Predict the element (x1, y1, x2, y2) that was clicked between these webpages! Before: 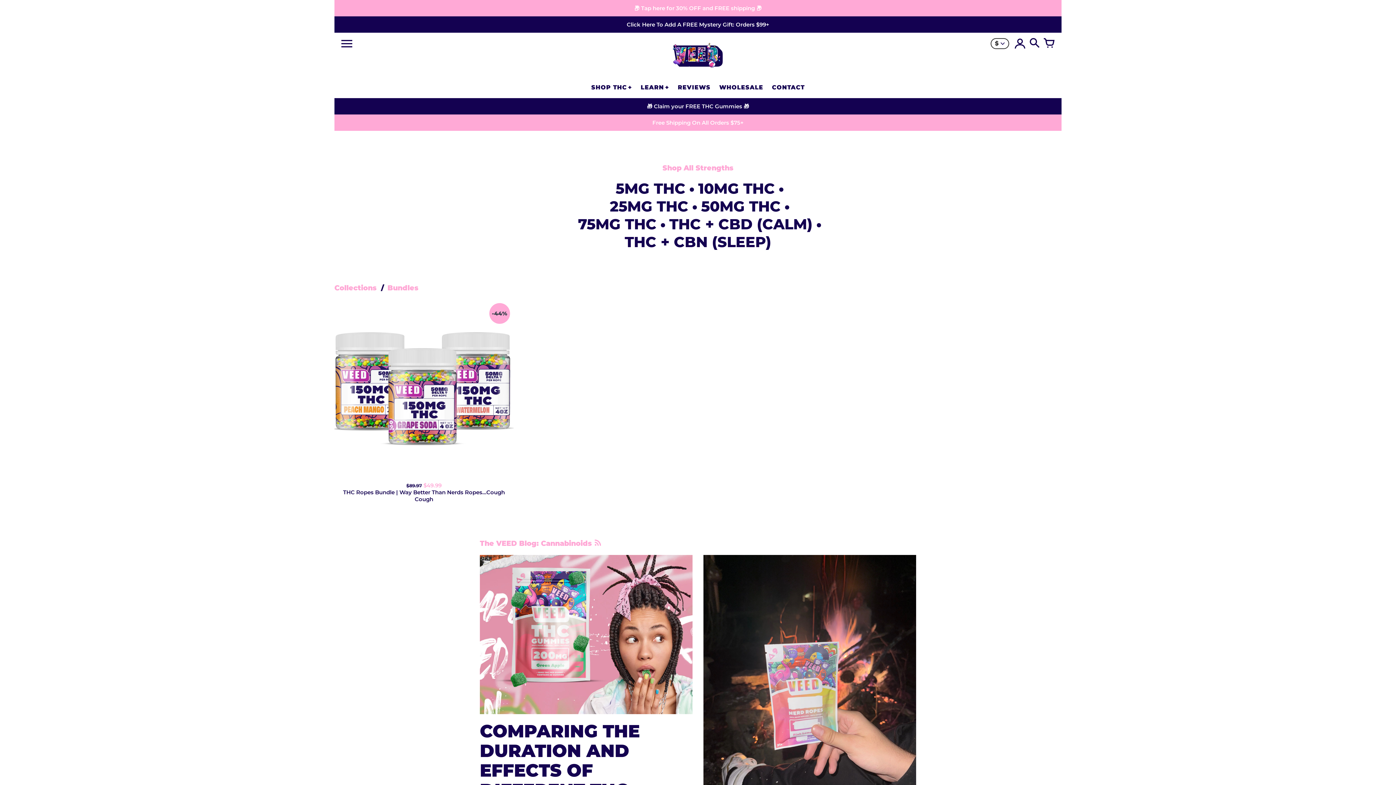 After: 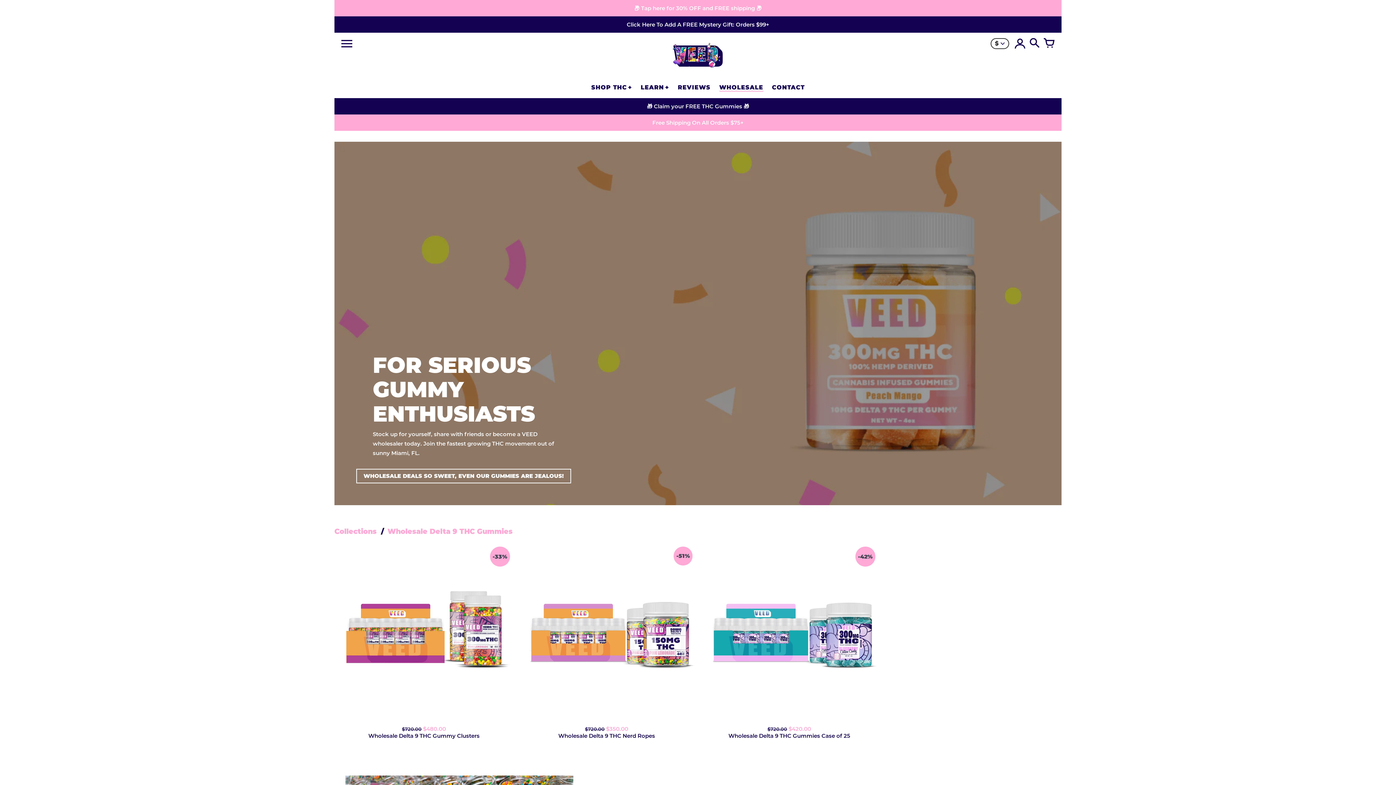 Action: label: WHOLESALE bbox: (715, 80, 767, 94)